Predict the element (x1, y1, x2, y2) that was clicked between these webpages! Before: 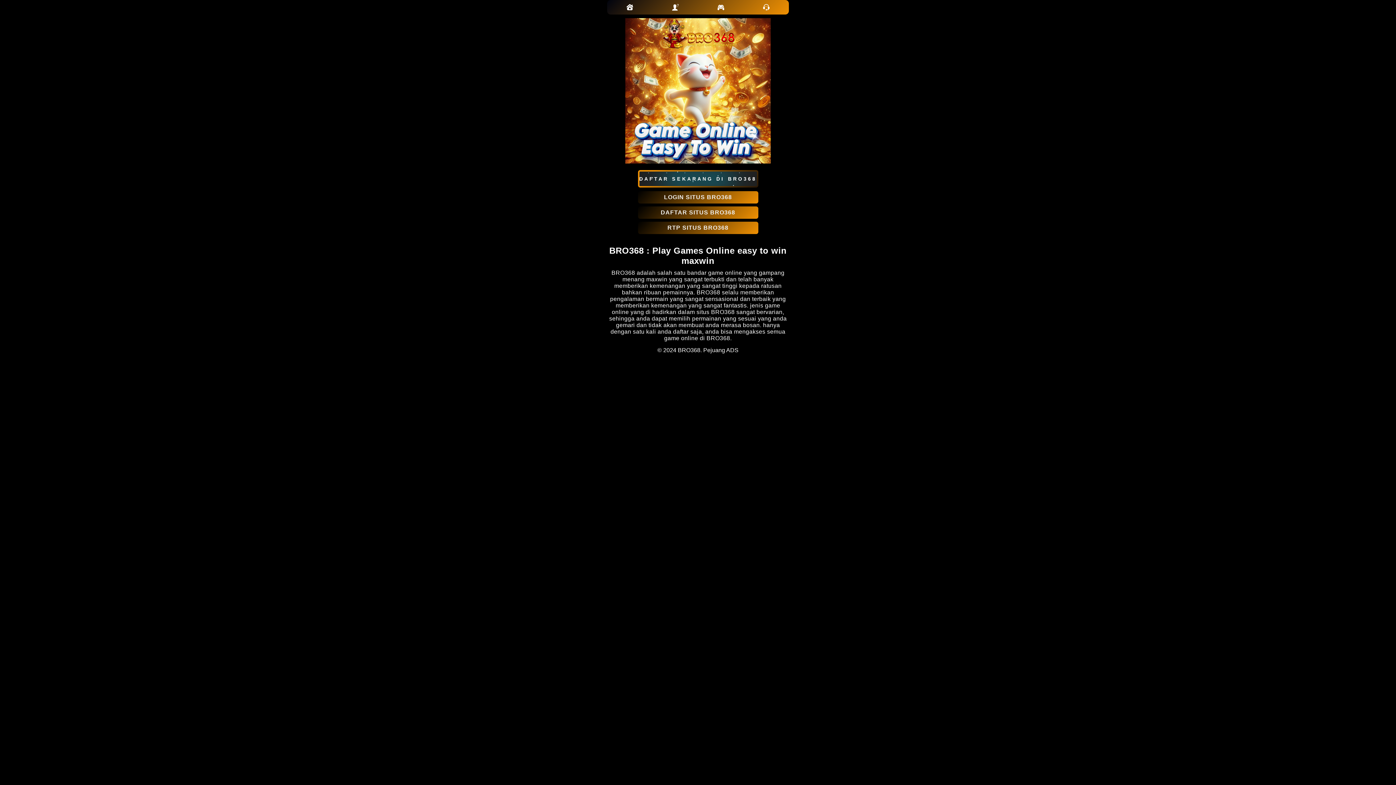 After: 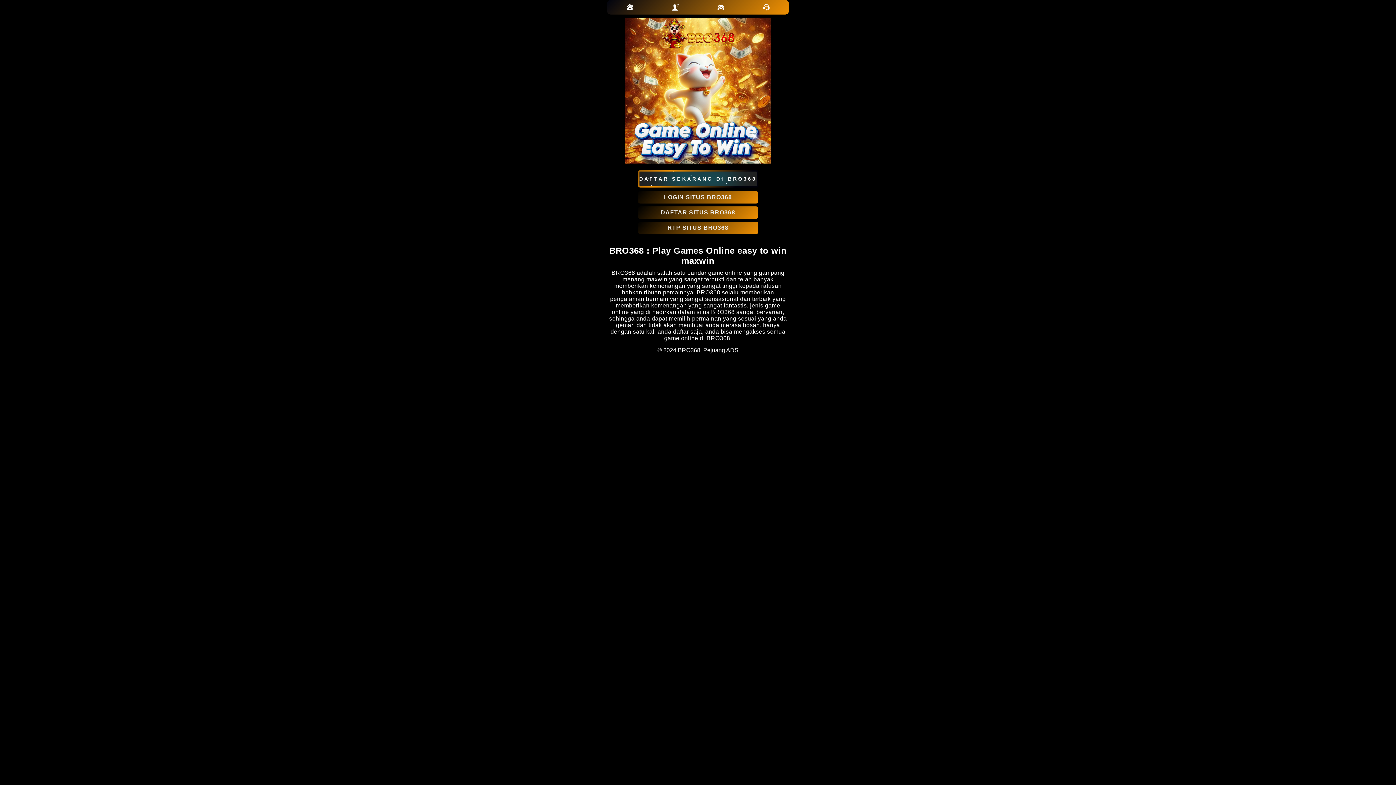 Action: bbox: (638, 206, 758, 218) label: DAFTAR SITUS BRO368